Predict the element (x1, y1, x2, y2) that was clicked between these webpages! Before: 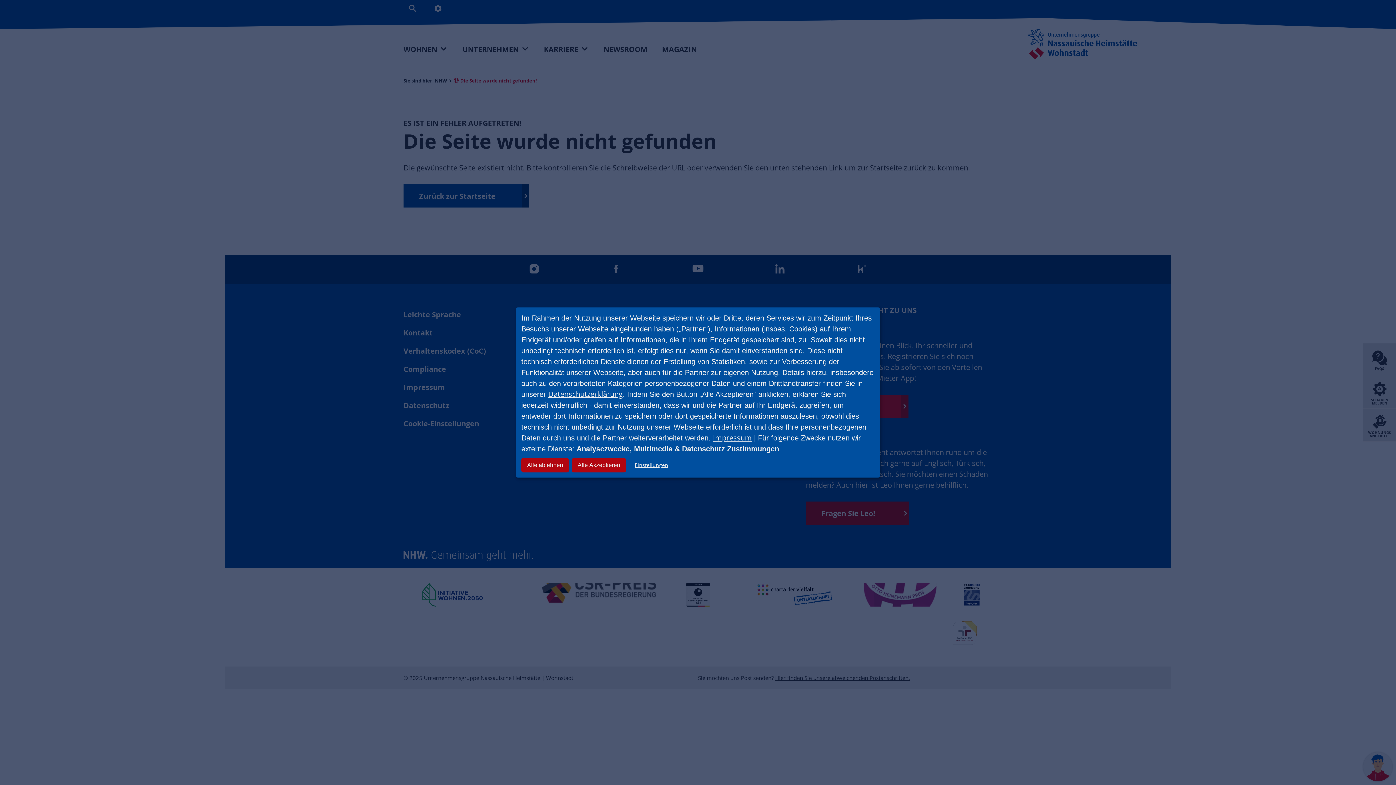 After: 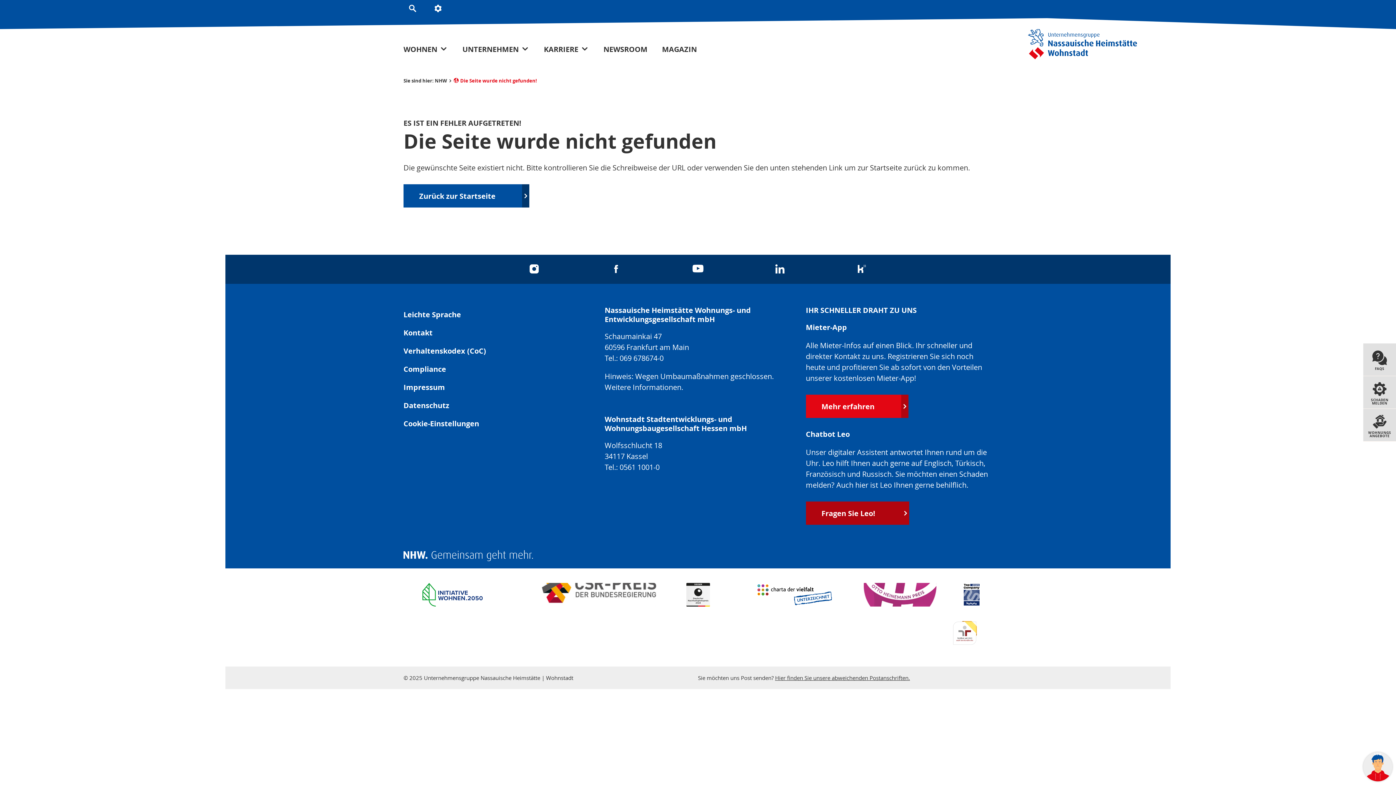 Action: label: Alle ablehnen bbox: (521, 458, 569, 472)